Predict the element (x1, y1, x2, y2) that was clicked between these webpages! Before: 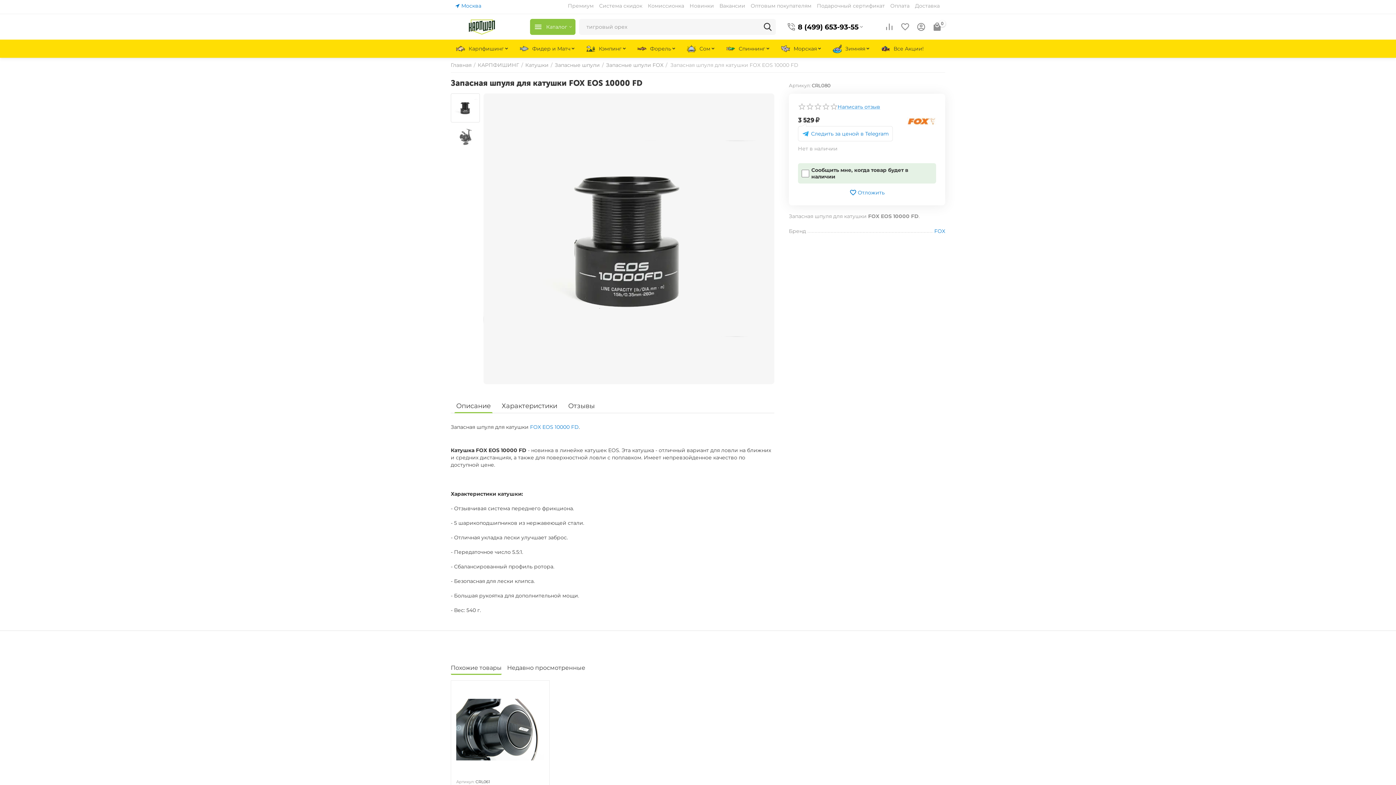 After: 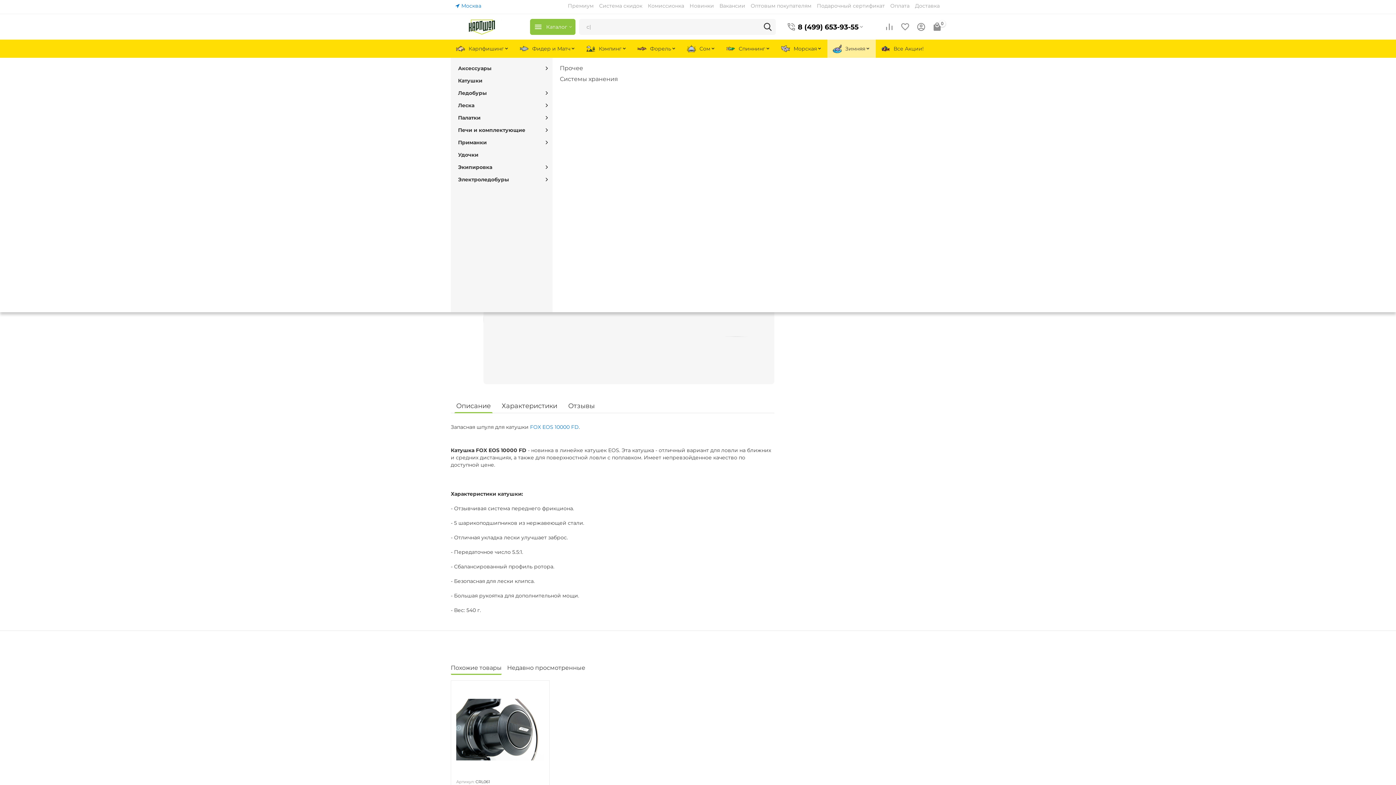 Action: bbox: (827, 39, 876, 57) label: Зимняя